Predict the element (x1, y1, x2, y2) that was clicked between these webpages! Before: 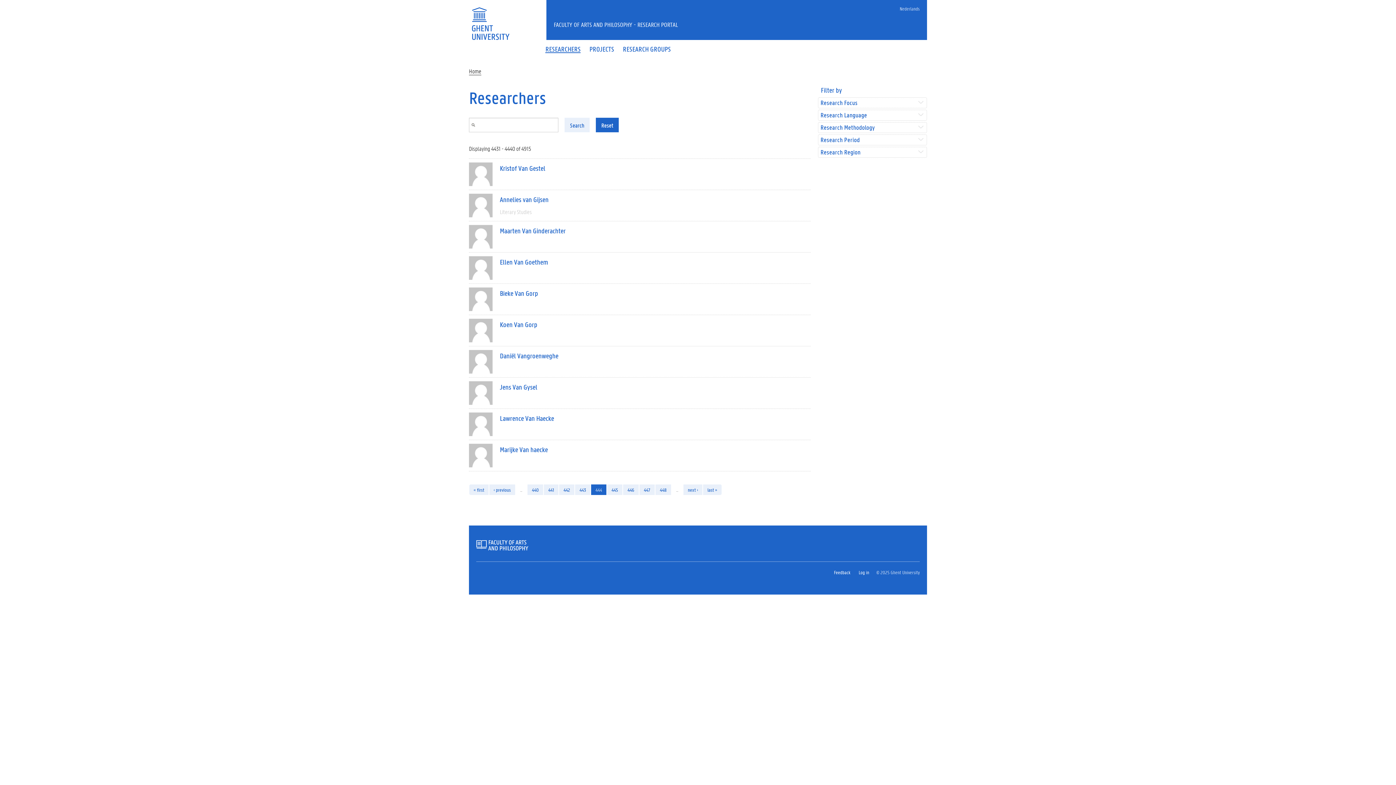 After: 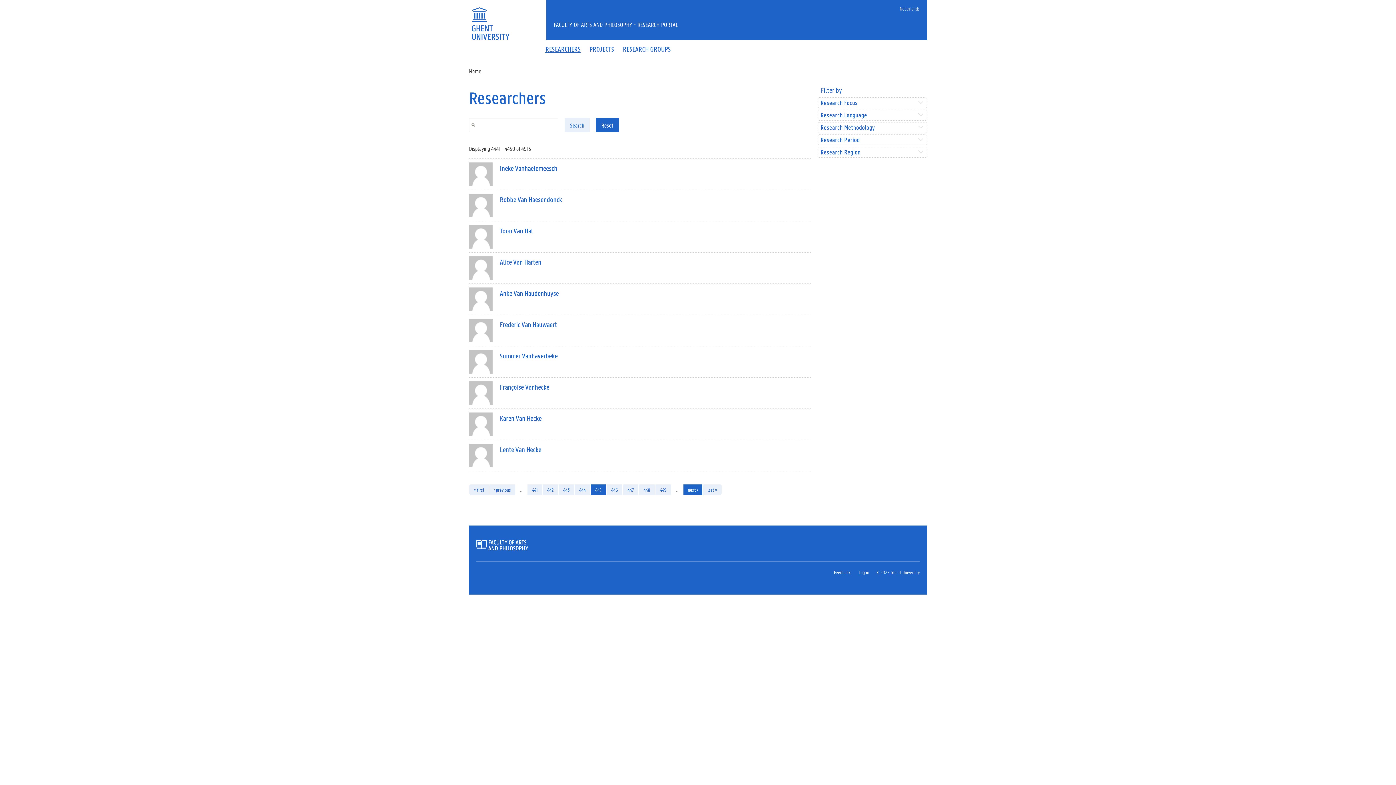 Action: bbox: (683, 484, 702, 495) label: next ›